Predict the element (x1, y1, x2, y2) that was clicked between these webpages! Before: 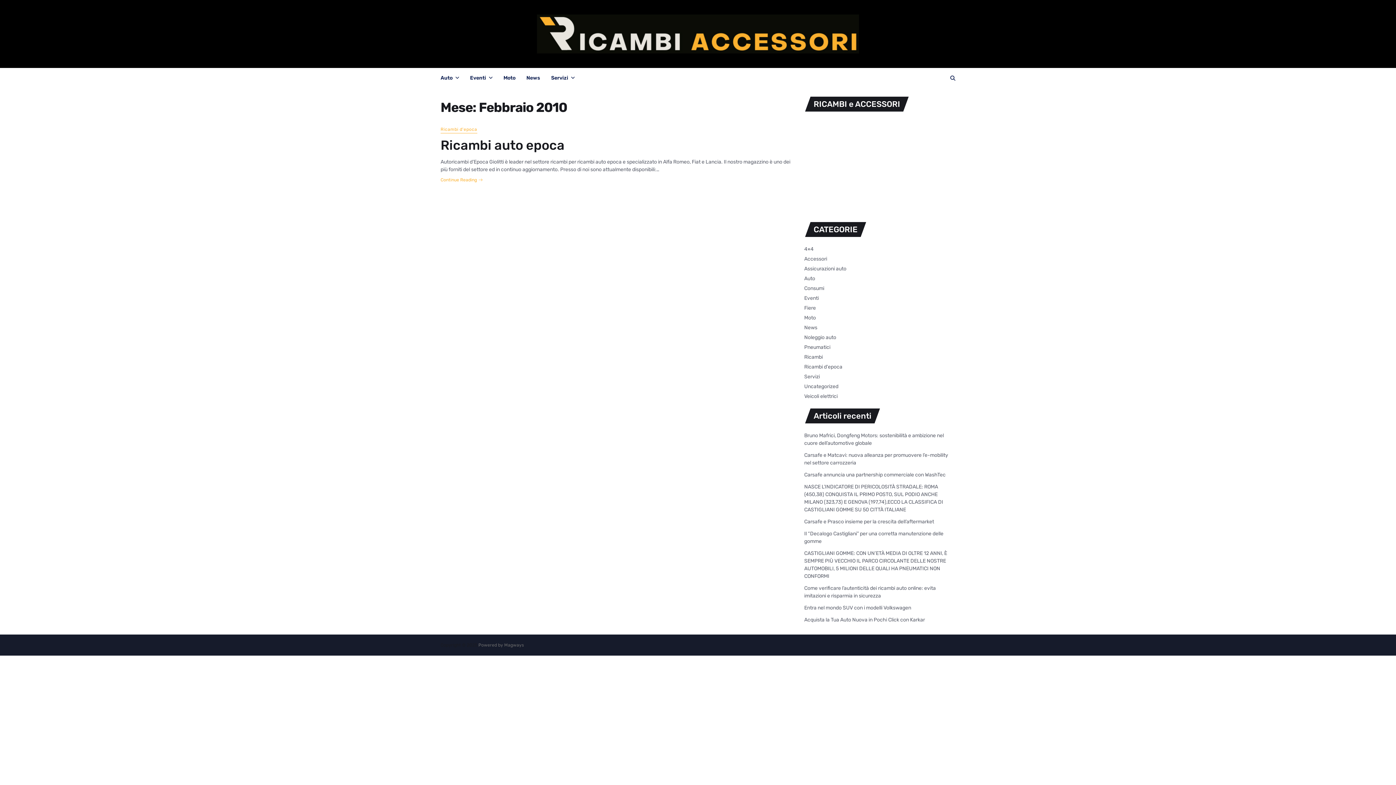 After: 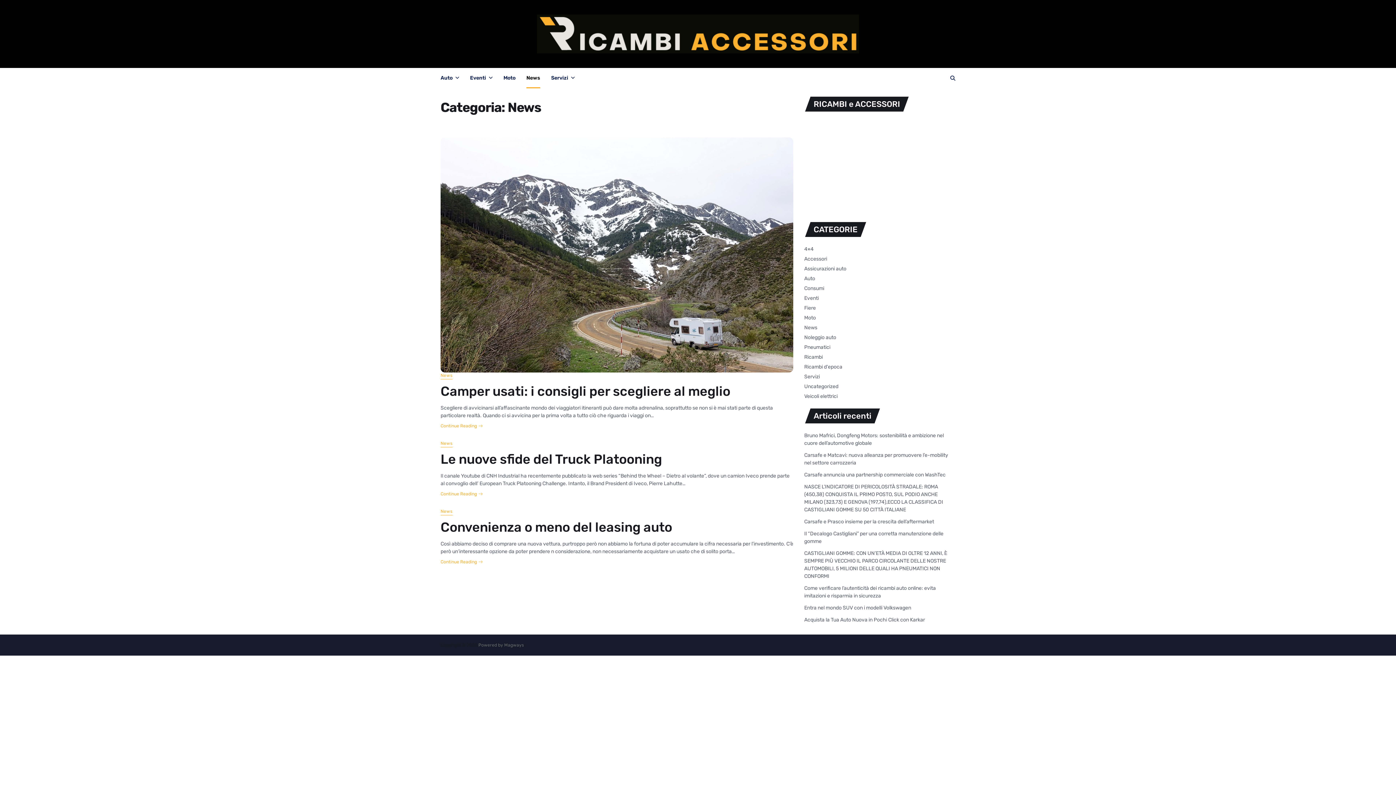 Action: label: News bbox: (526, 68, 540, 88)